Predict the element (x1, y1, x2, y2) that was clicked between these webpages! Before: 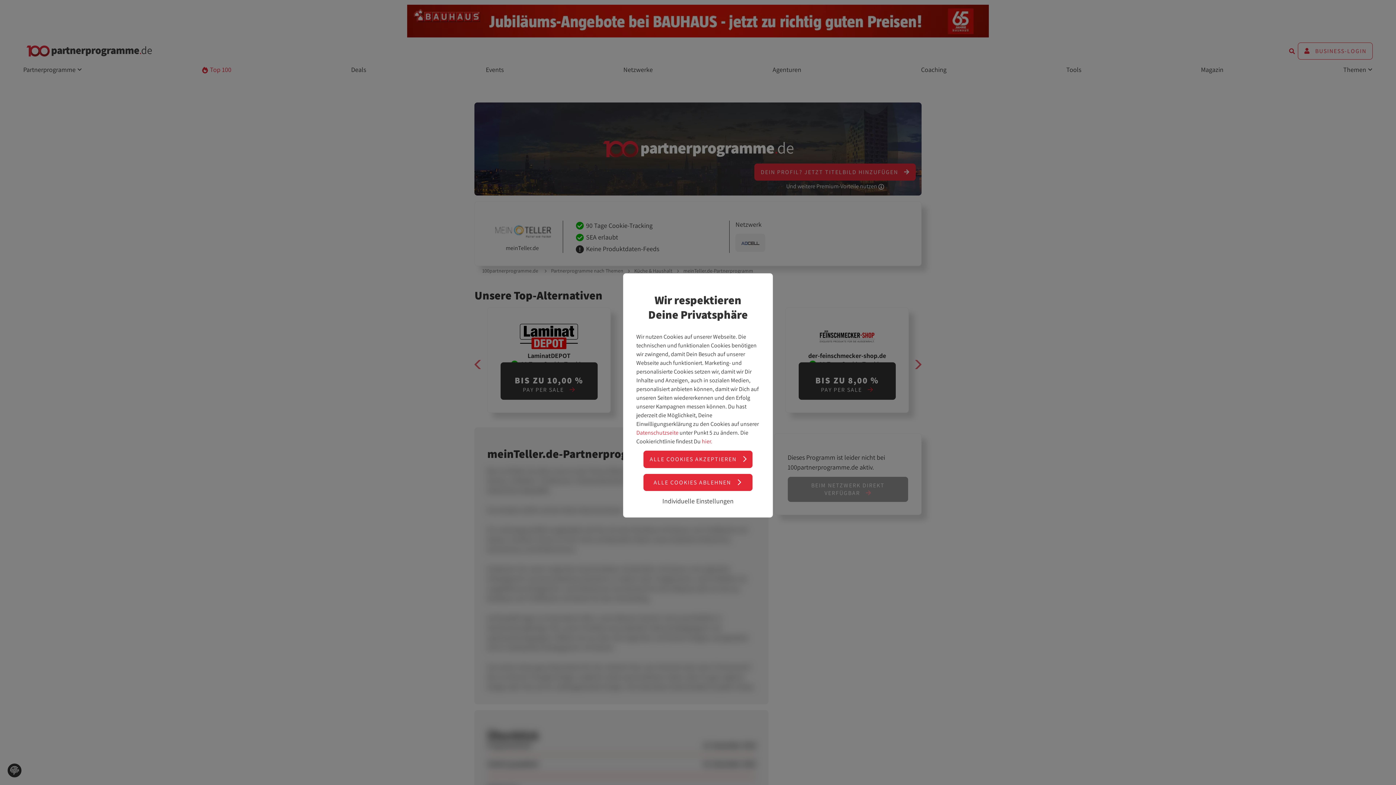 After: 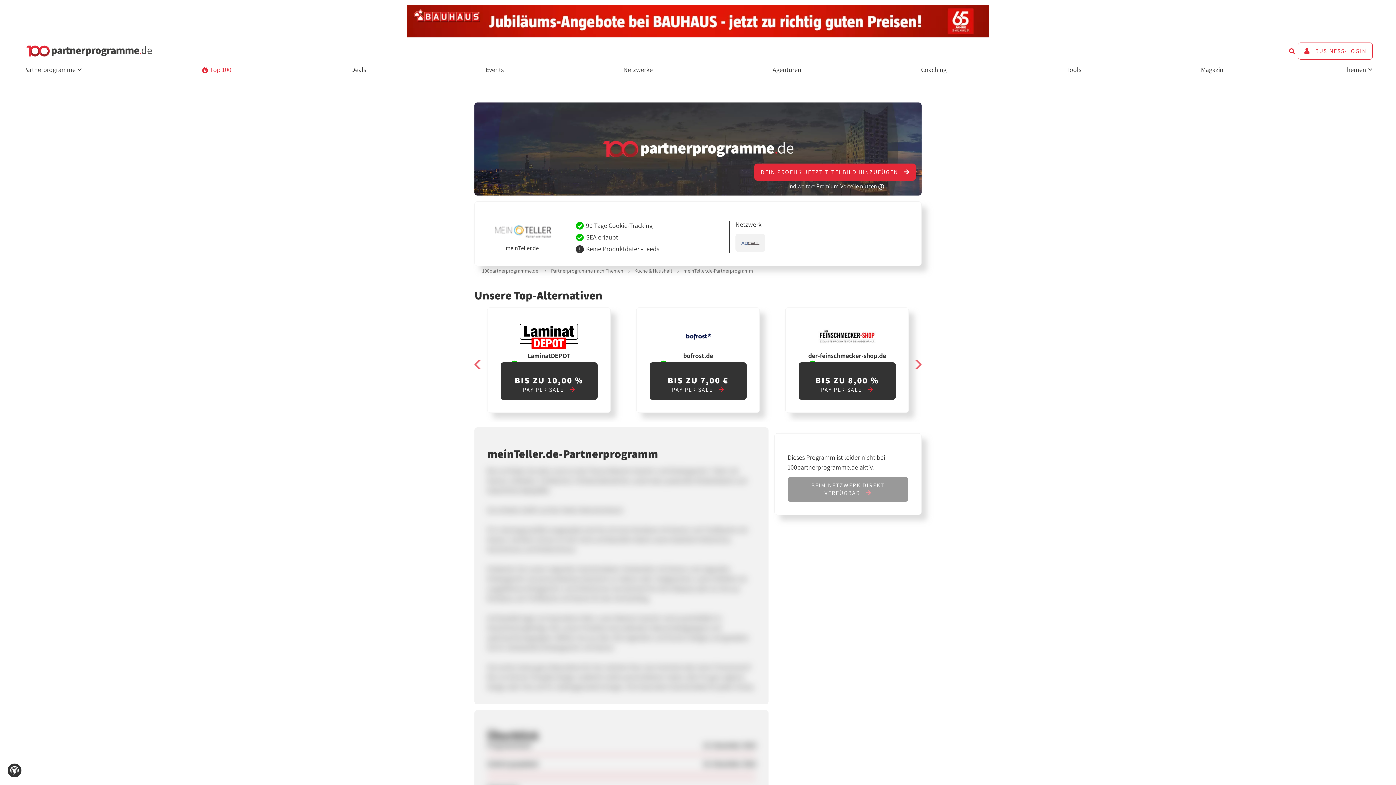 Action: bbox: (643, 450, 752, 468) label: ALLE COOKIES AKZEPTIEREN 